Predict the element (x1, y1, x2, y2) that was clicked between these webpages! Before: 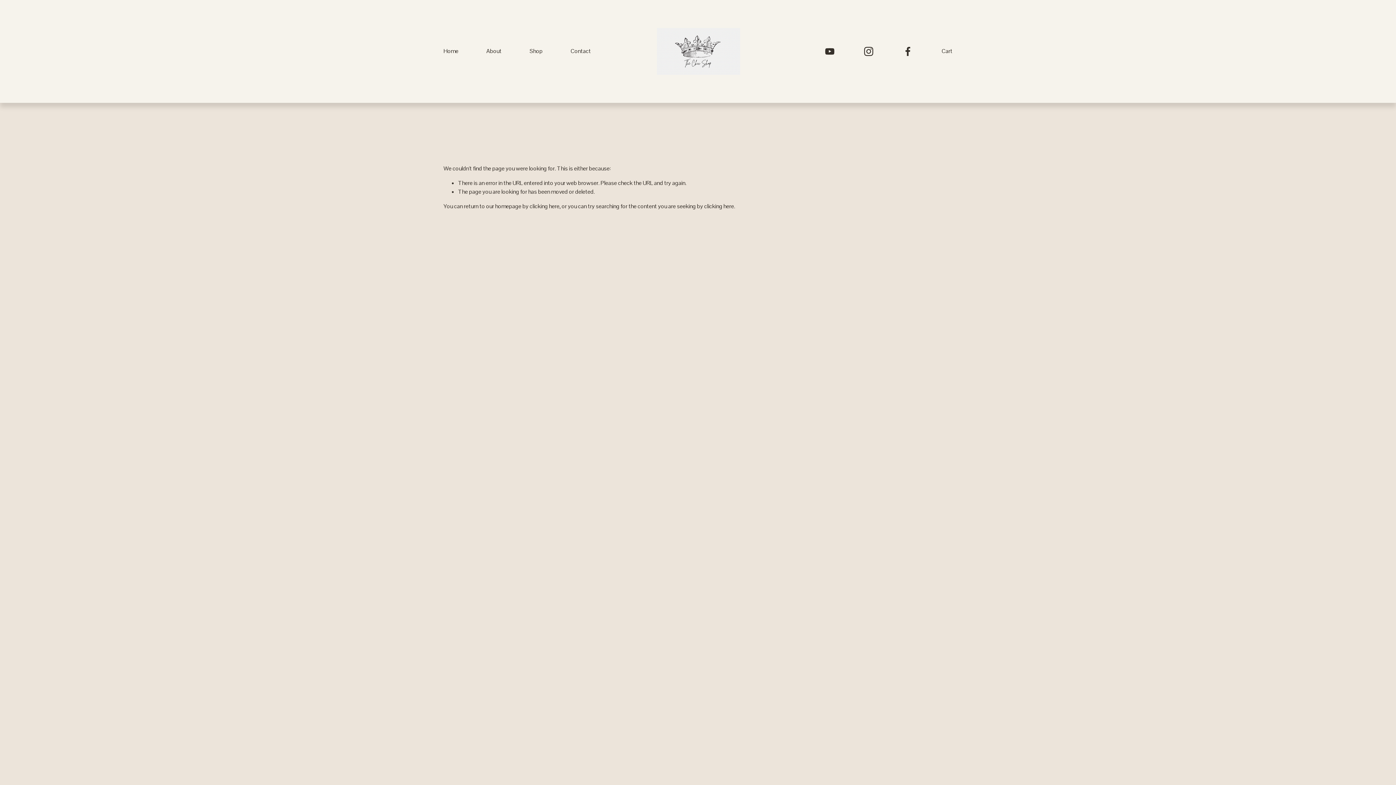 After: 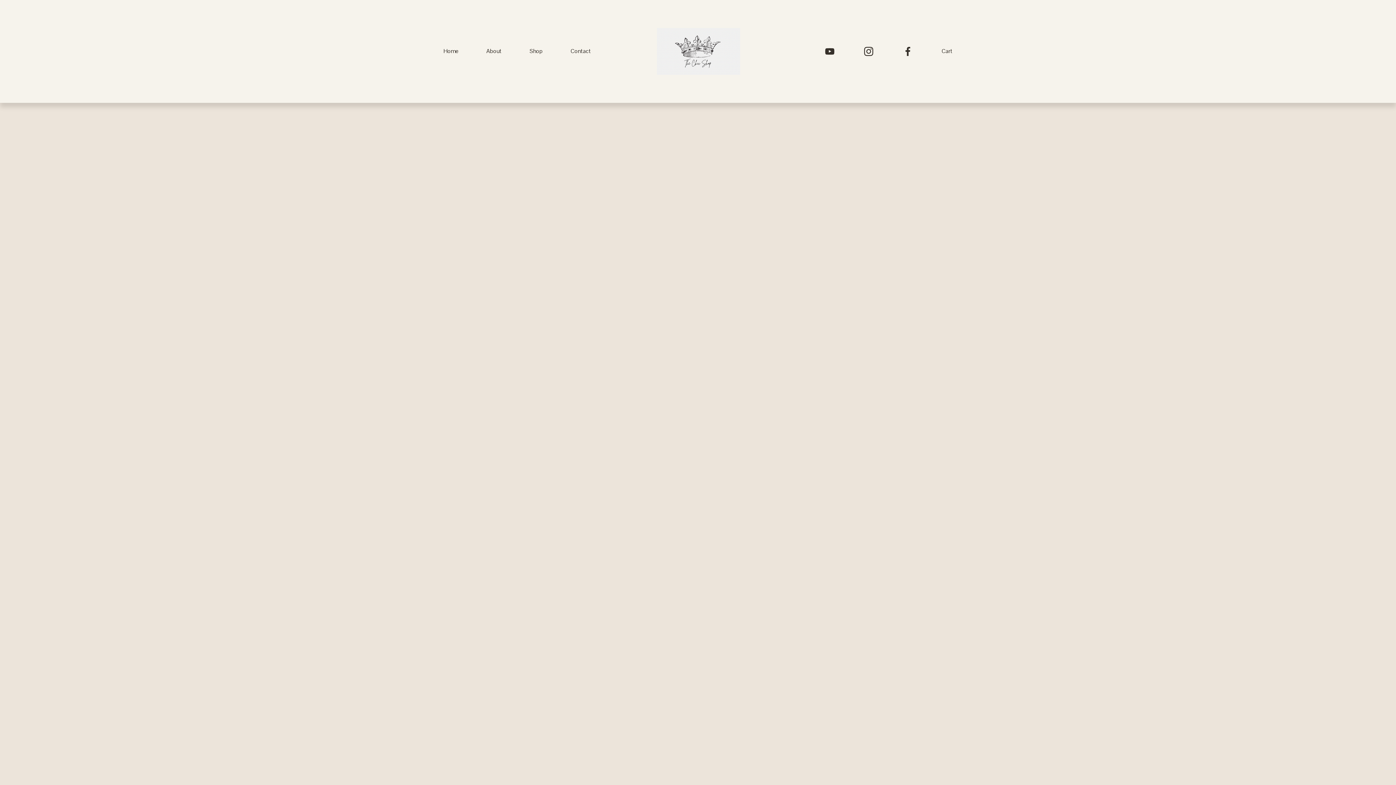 Action: label: Cart bbox: (941, 47, 952, 55)